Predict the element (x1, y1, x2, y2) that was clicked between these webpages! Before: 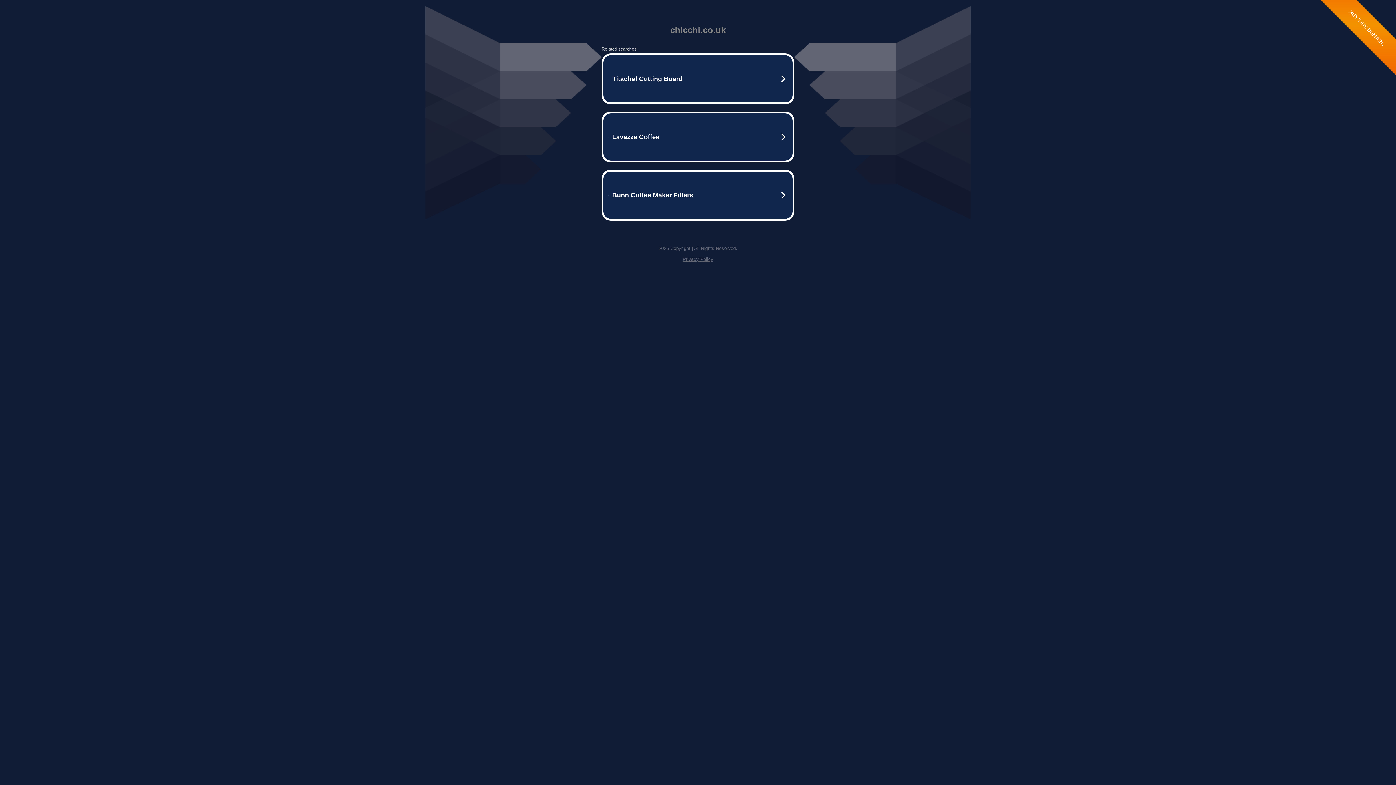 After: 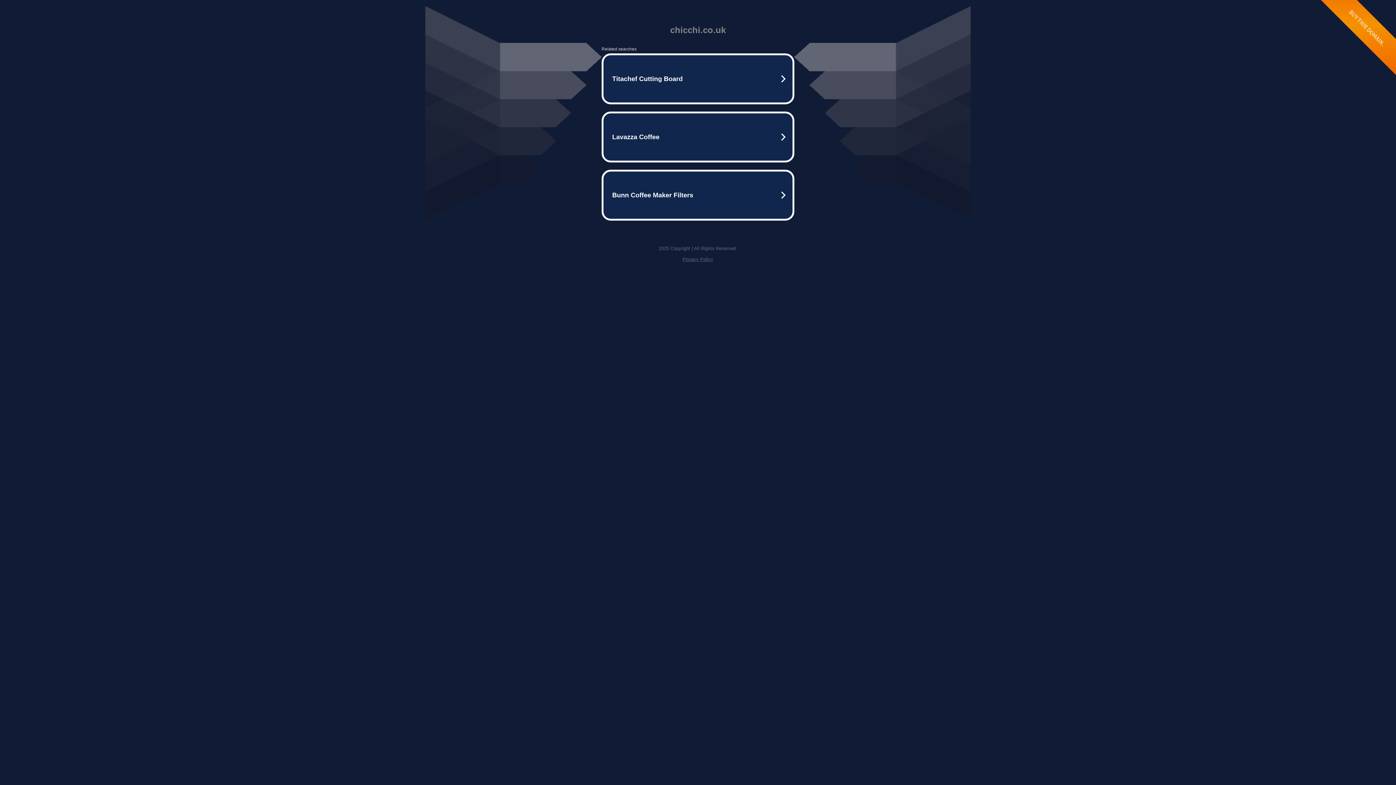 Action: bbox: (682, 256, 713, 262) label: Privacy Policy